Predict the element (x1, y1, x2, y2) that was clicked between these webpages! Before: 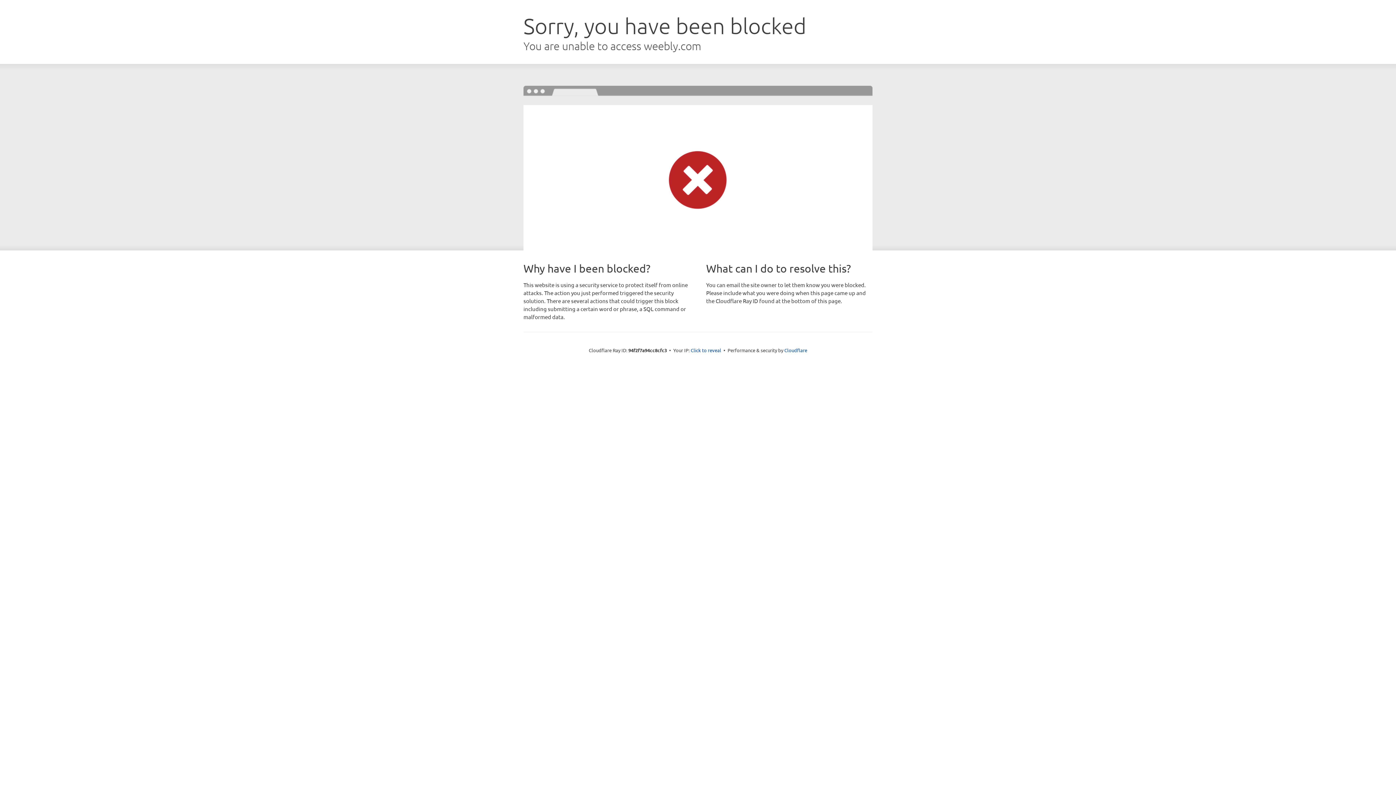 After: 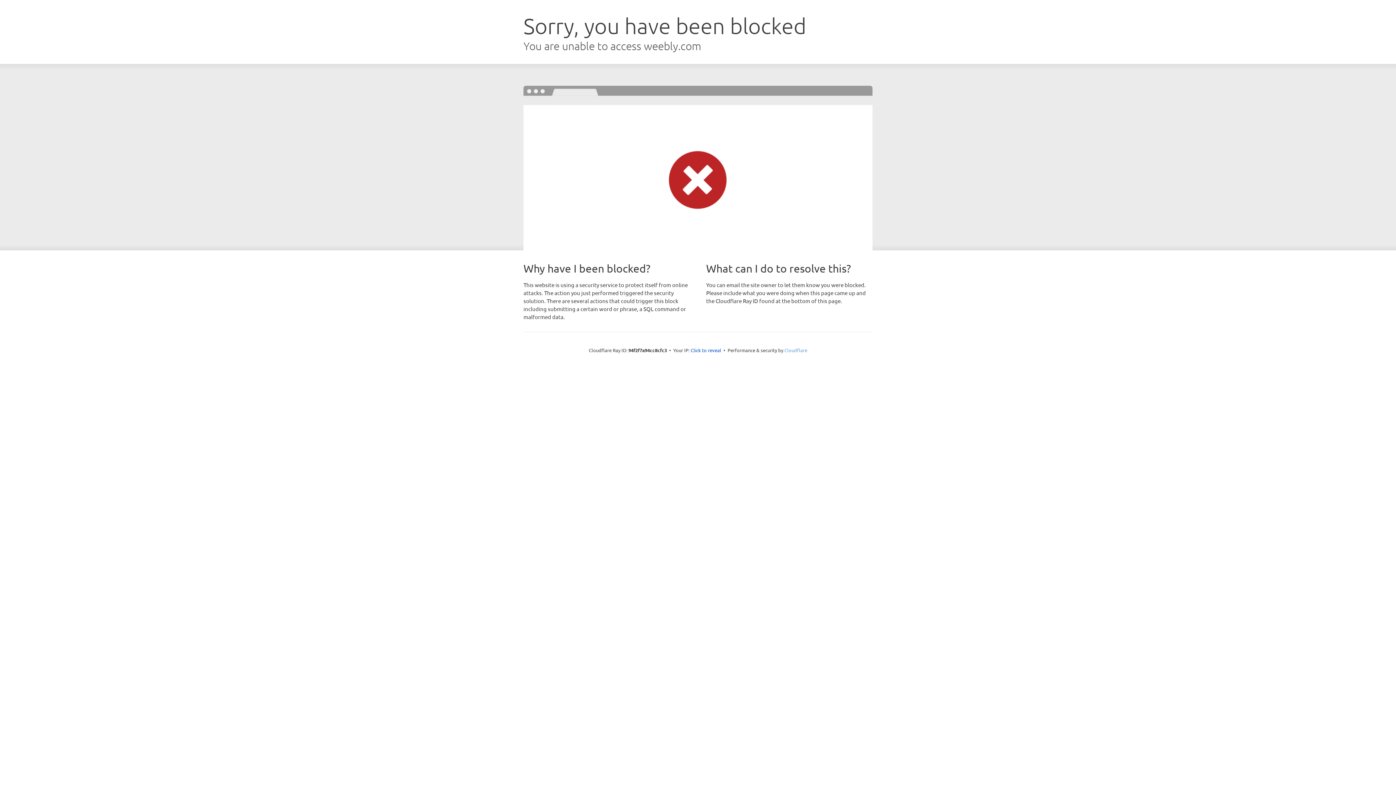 Action: label: Cloudflare bbox: (784, 347, 807, 353)